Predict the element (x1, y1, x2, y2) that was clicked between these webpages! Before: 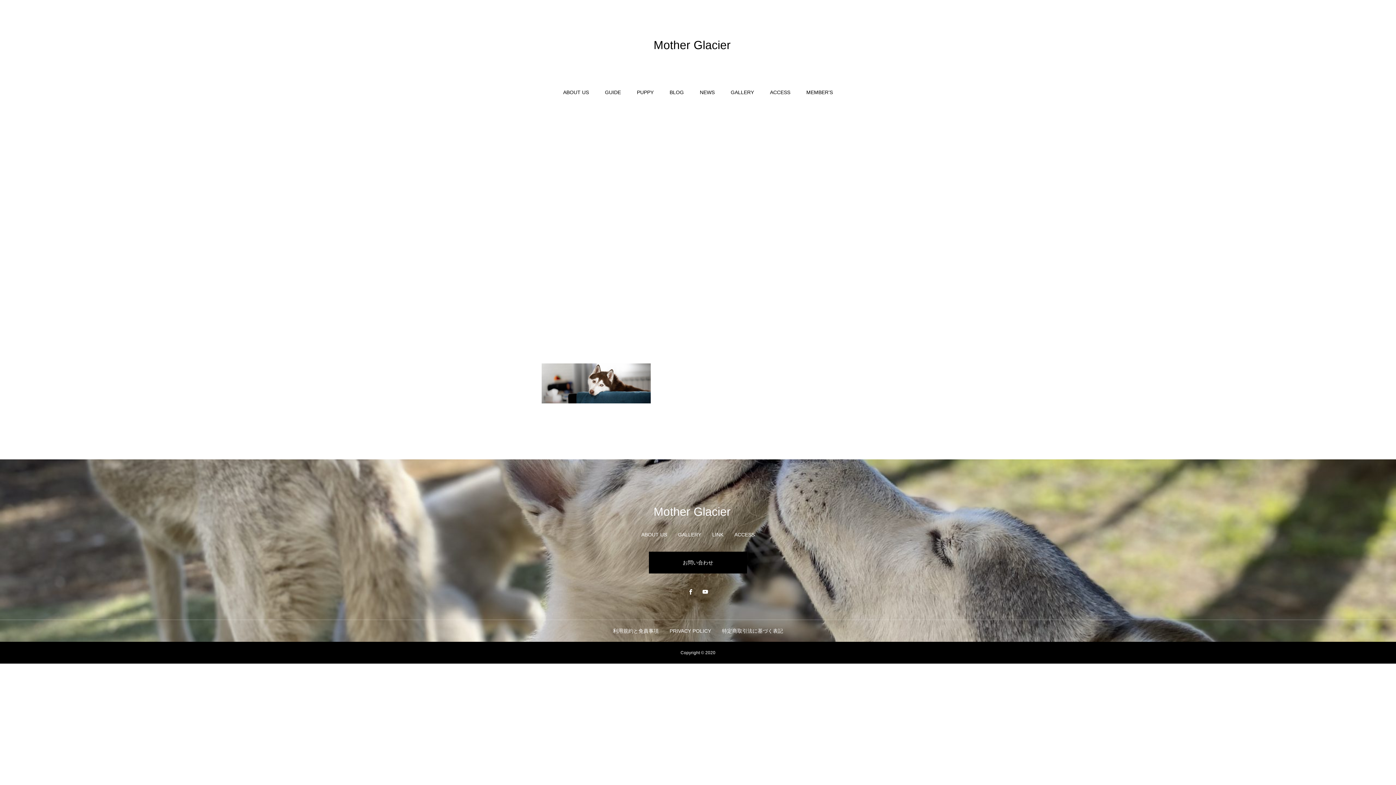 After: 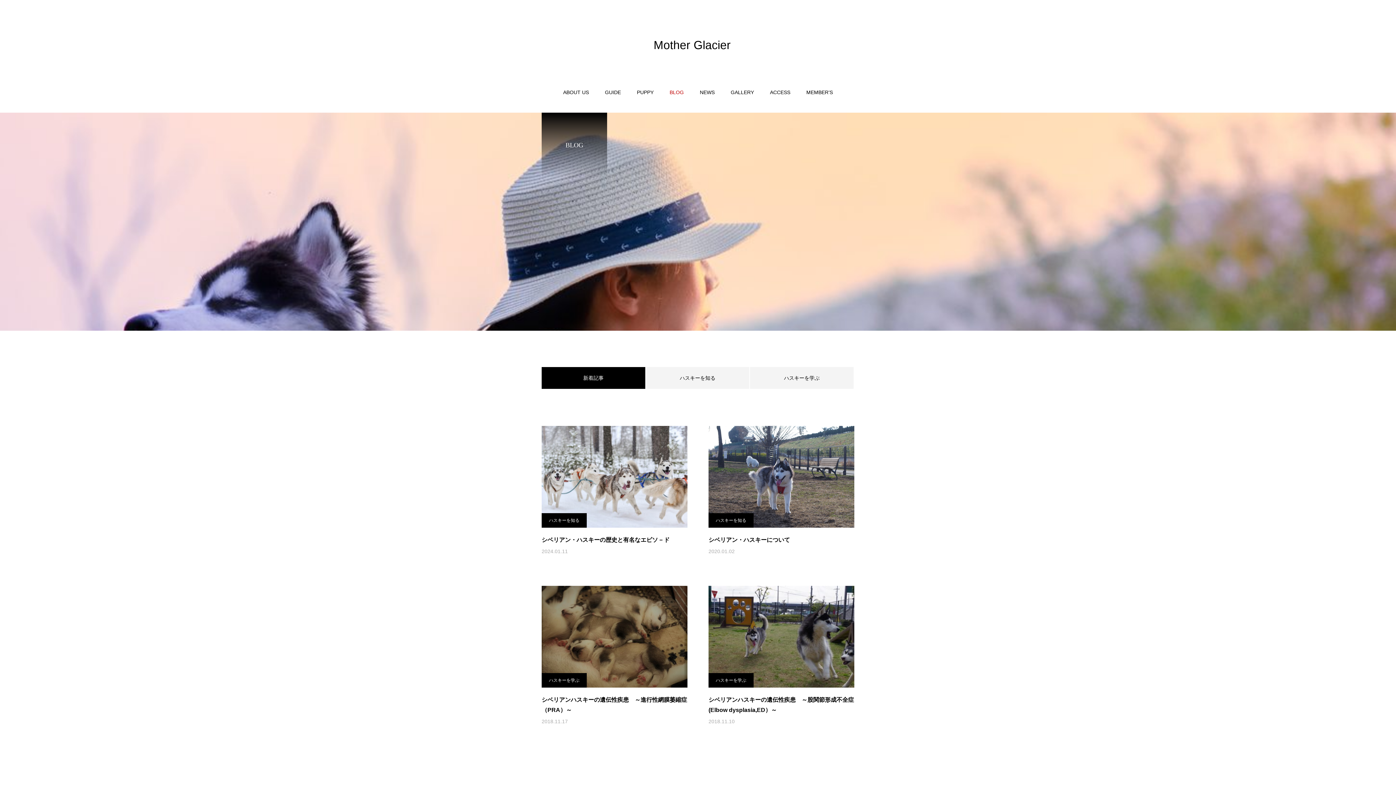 Action: bbox: (661, 82, 692, 113) label: BLOG